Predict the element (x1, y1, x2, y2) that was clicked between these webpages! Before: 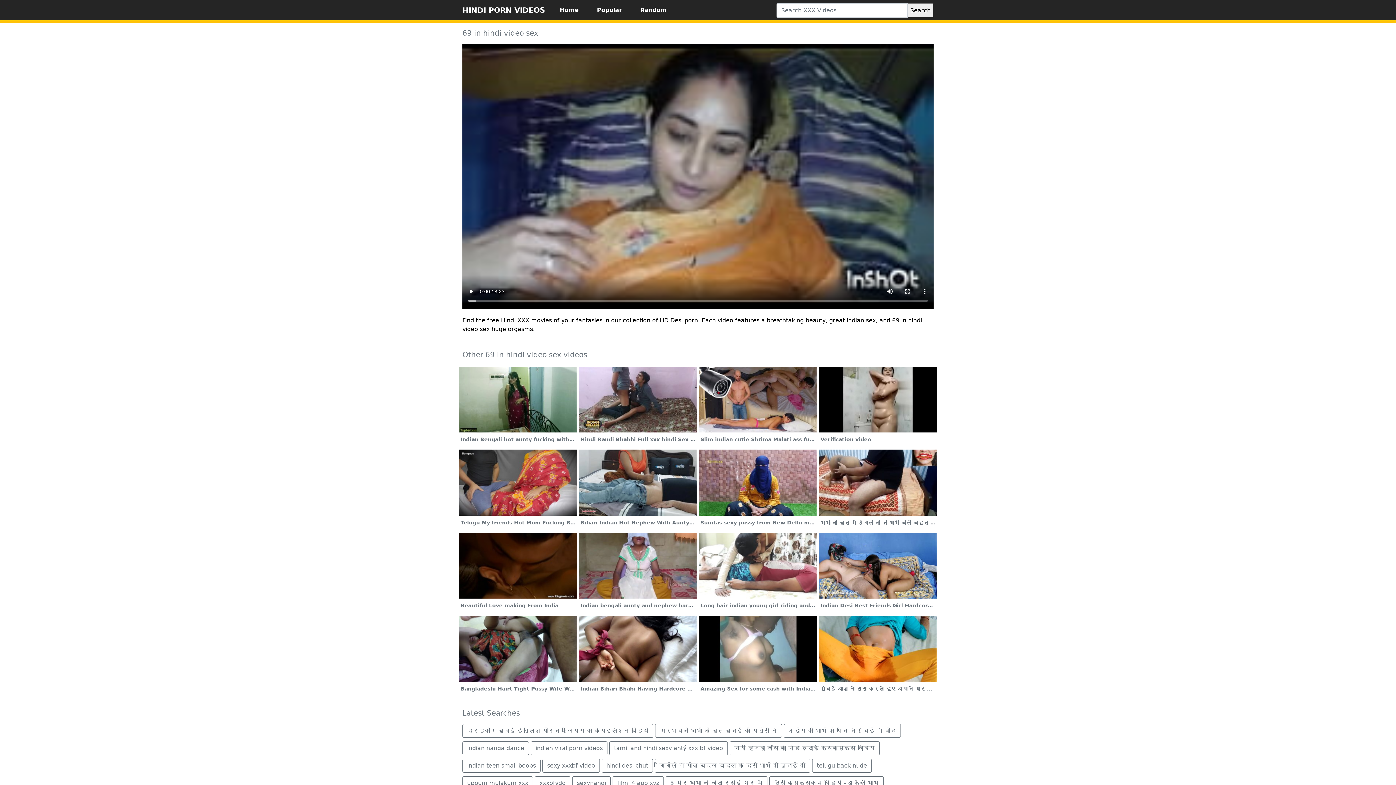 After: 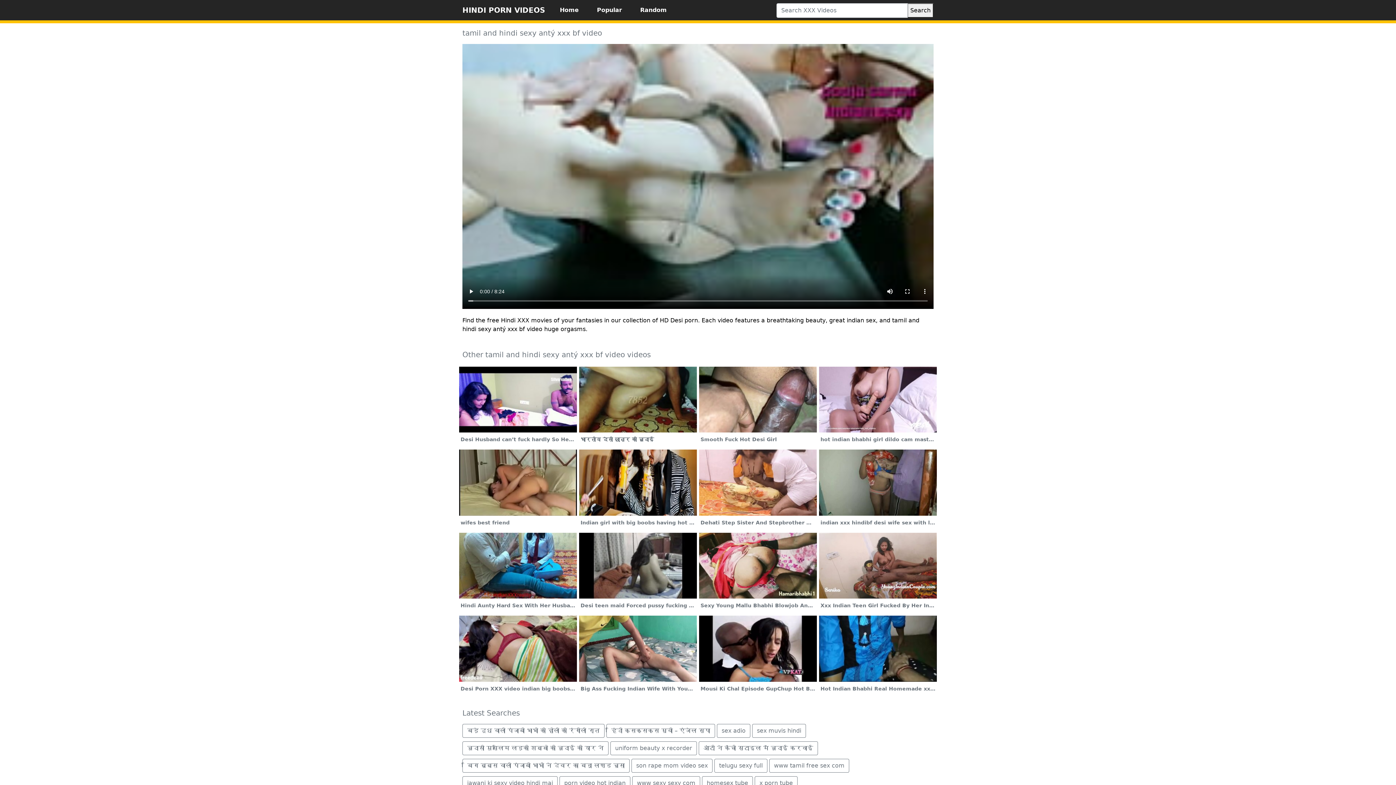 Action: bbox: (609, 741, 728, 755) label: tamil and hindi sexy antý xxx bf video